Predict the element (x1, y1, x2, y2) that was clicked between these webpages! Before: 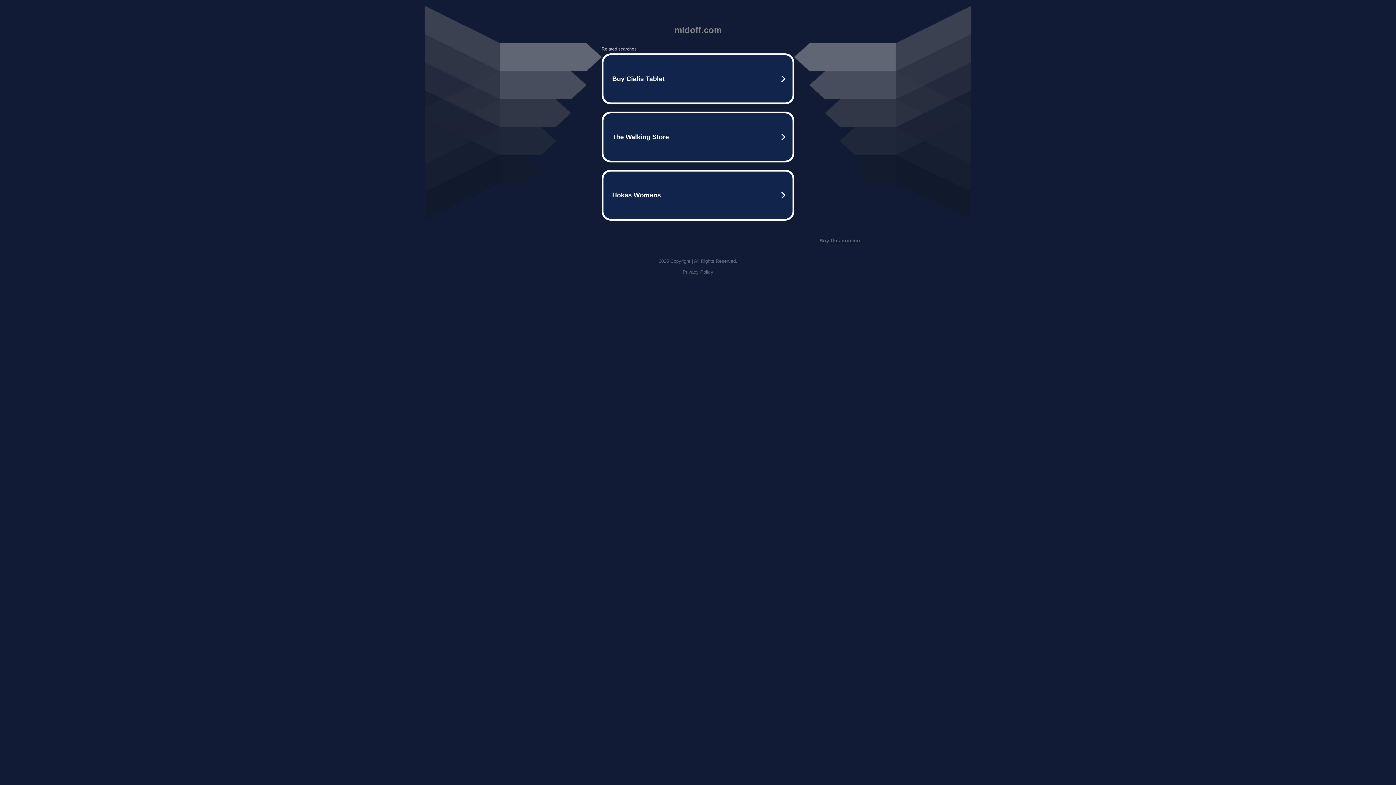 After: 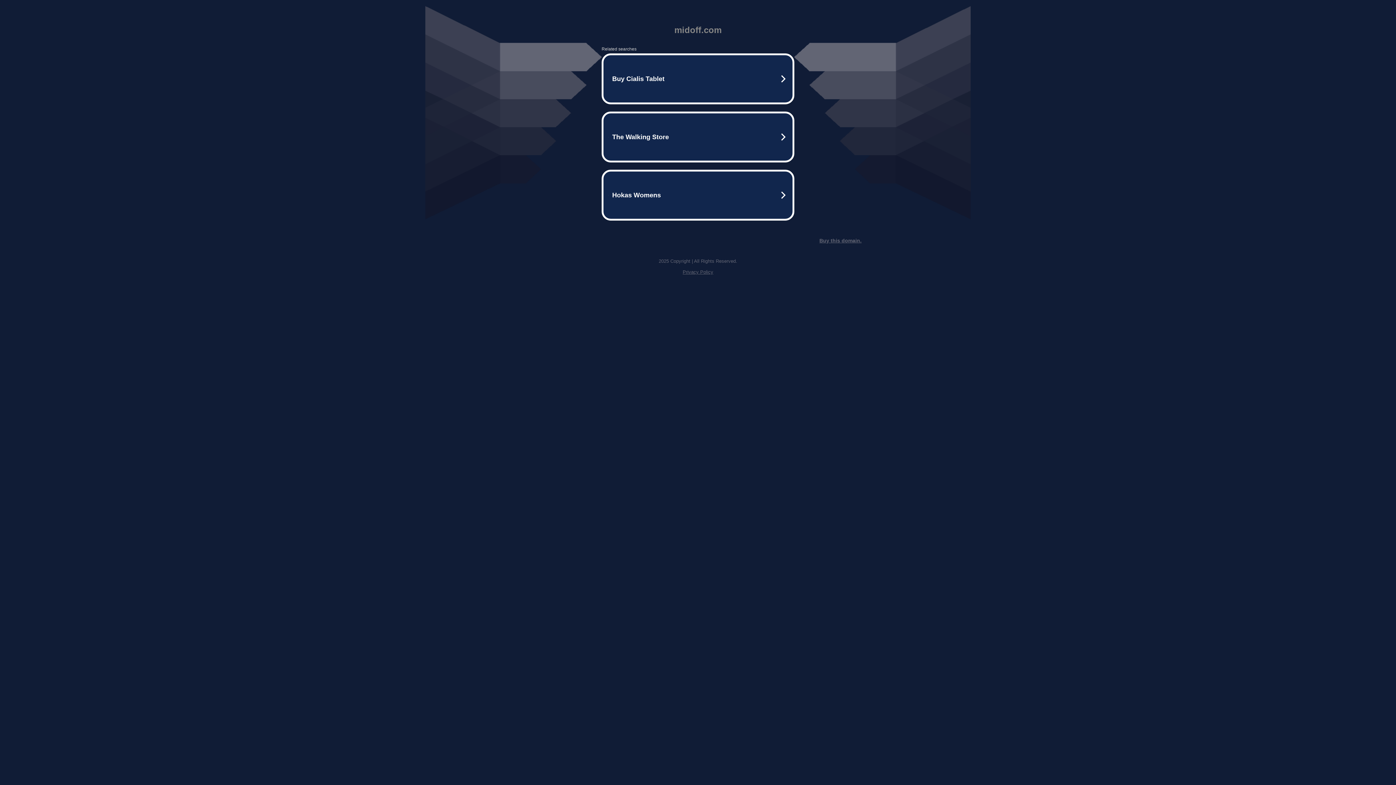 Action: bbox: (682, 269, 713, 274) label: Privacy Policy